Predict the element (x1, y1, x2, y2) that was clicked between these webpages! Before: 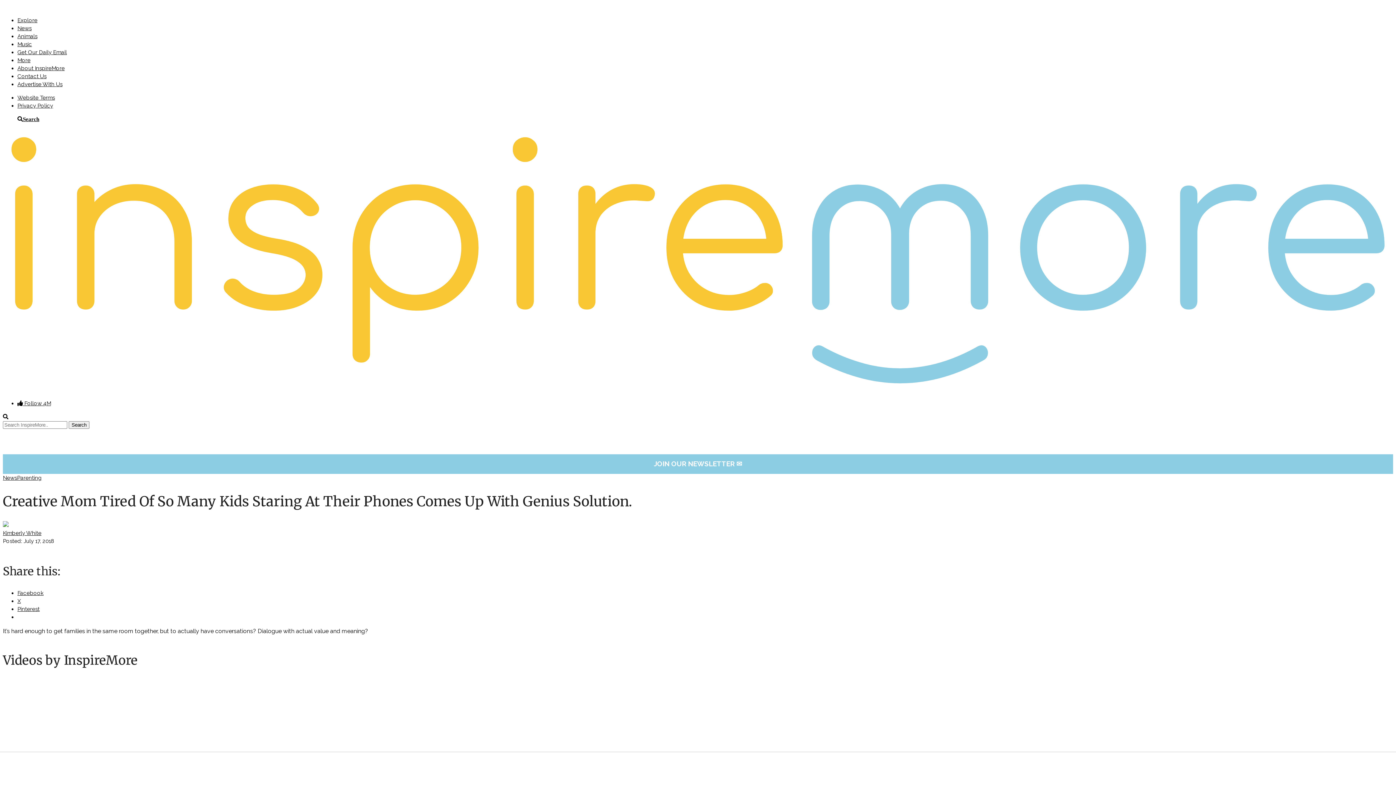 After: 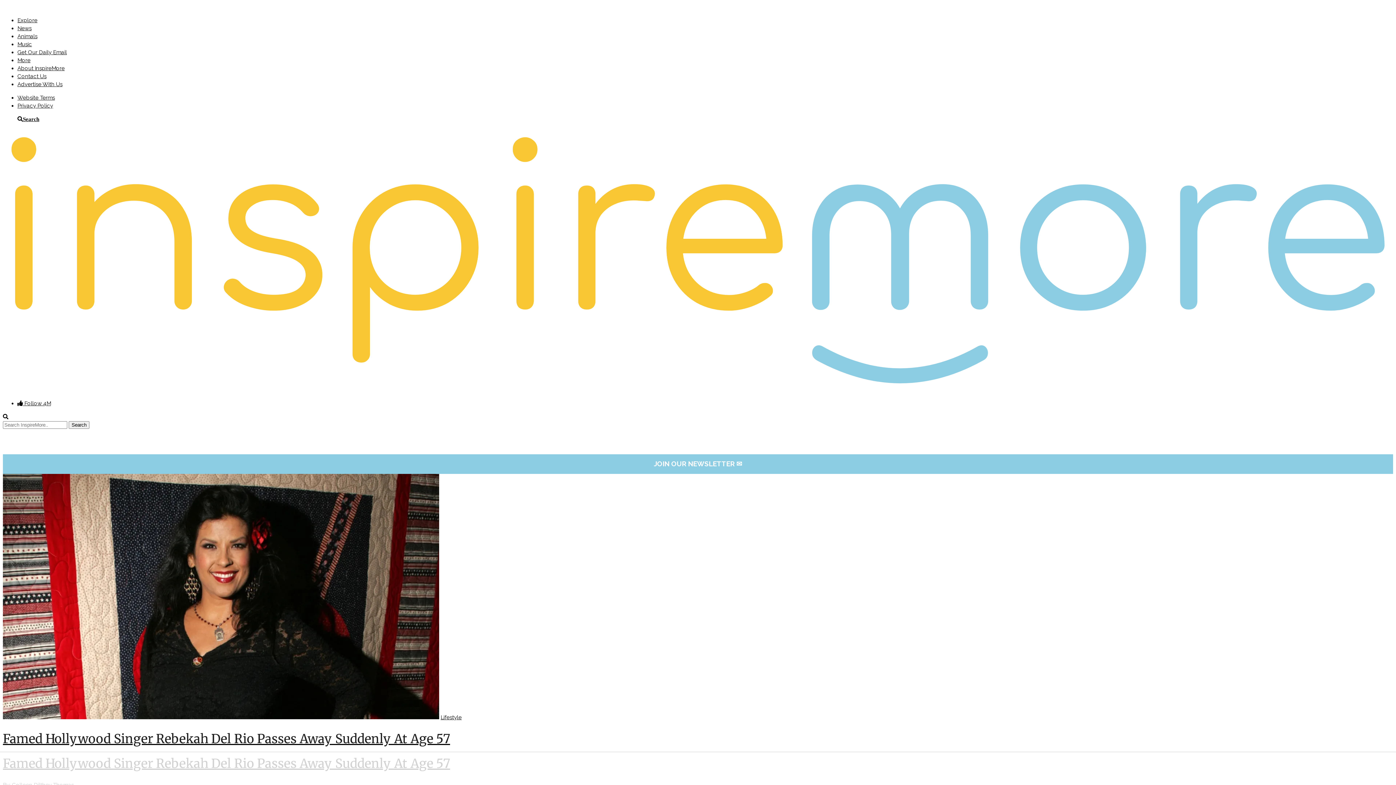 Action: bbox: (2, 386, 1393, 393)